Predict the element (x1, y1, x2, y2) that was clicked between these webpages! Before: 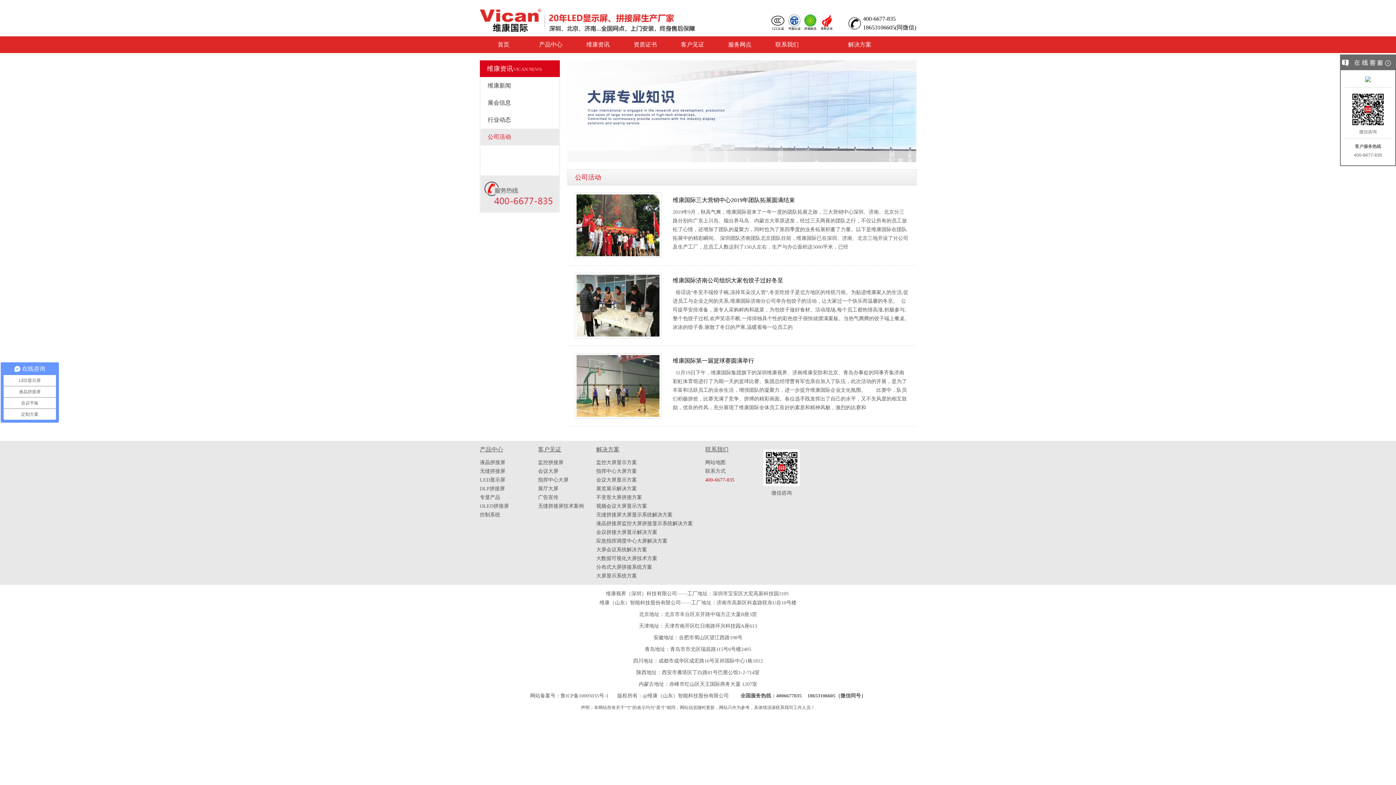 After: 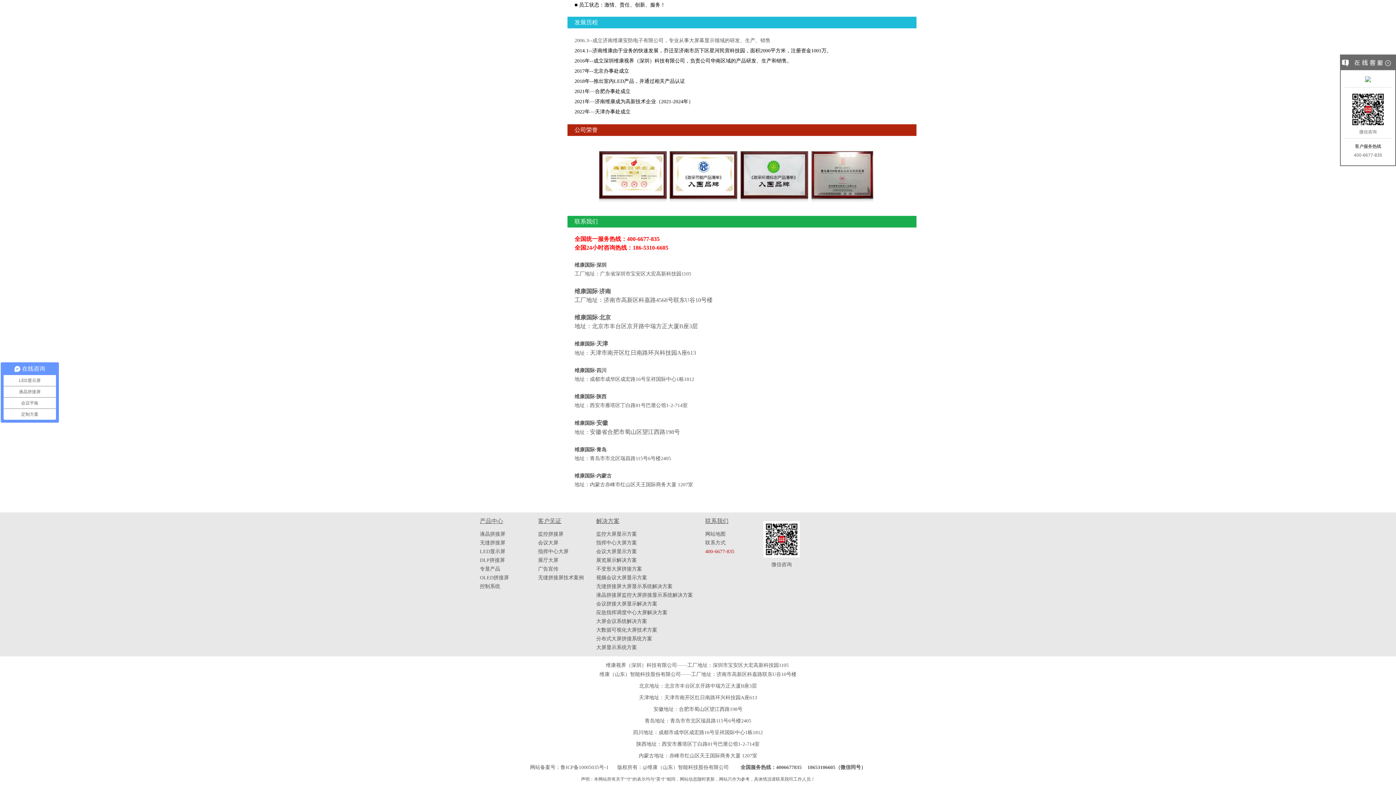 Action: bbox: (705, 468, 725, 474) label: 联系方式